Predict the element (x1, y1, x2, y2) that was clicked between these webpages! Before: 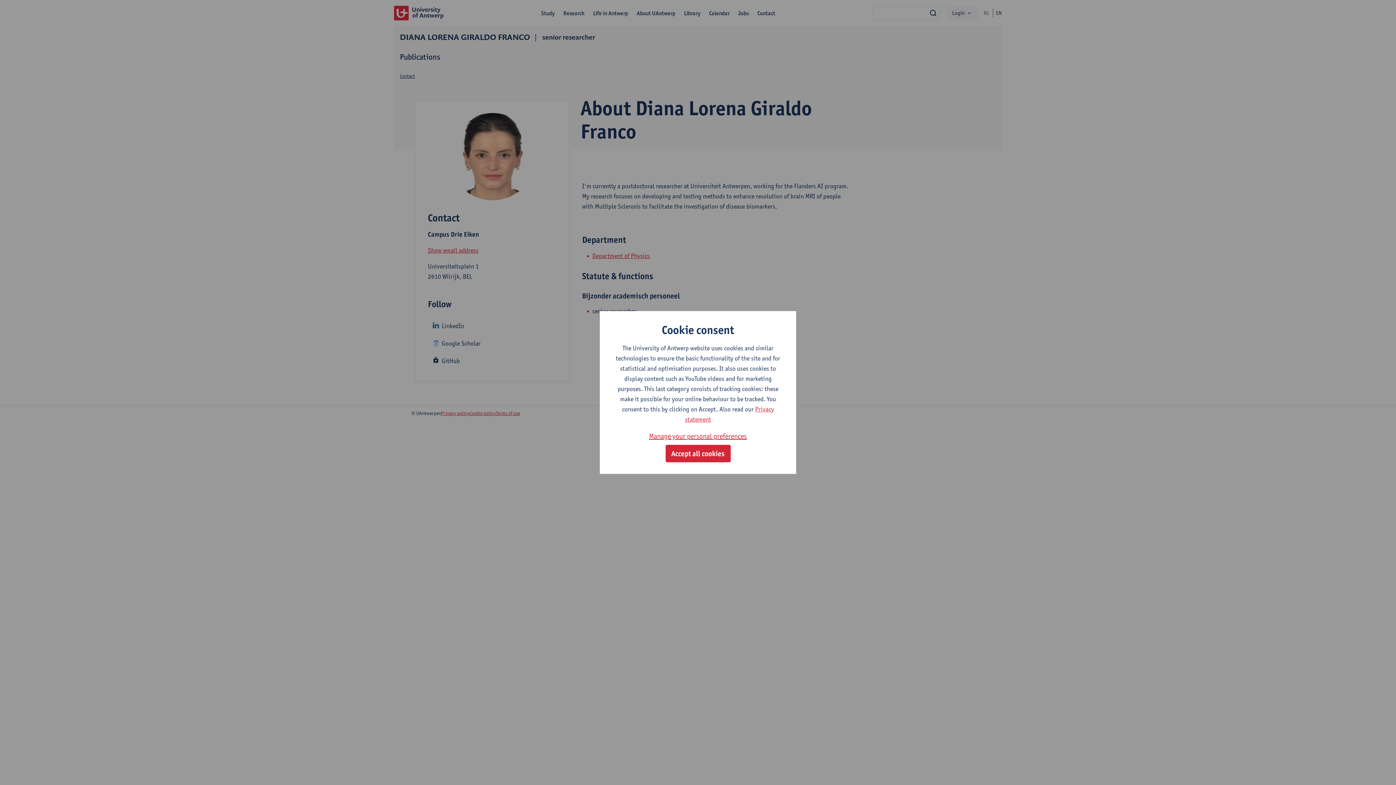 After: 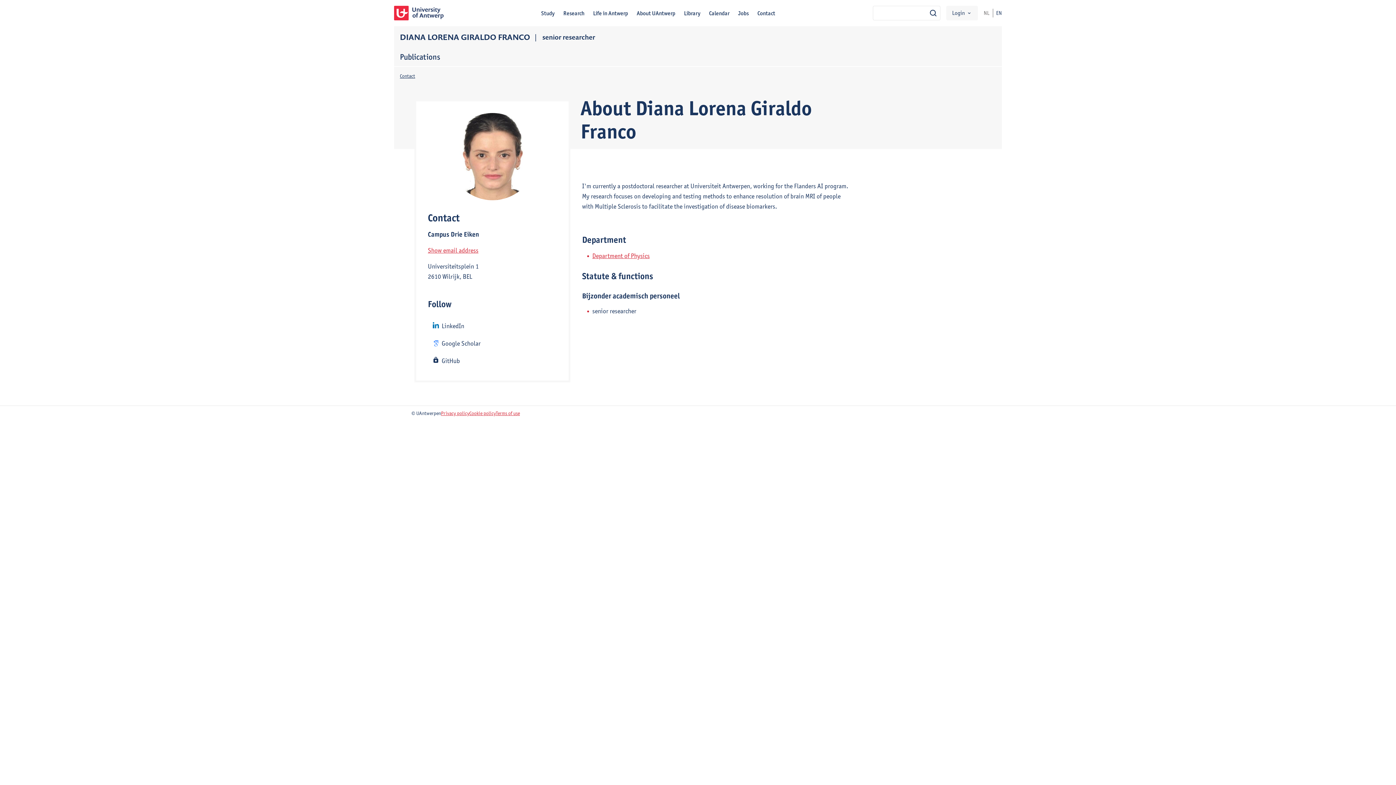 Action: label: Accept all cookies bbox: (665, 445, 730, 462)